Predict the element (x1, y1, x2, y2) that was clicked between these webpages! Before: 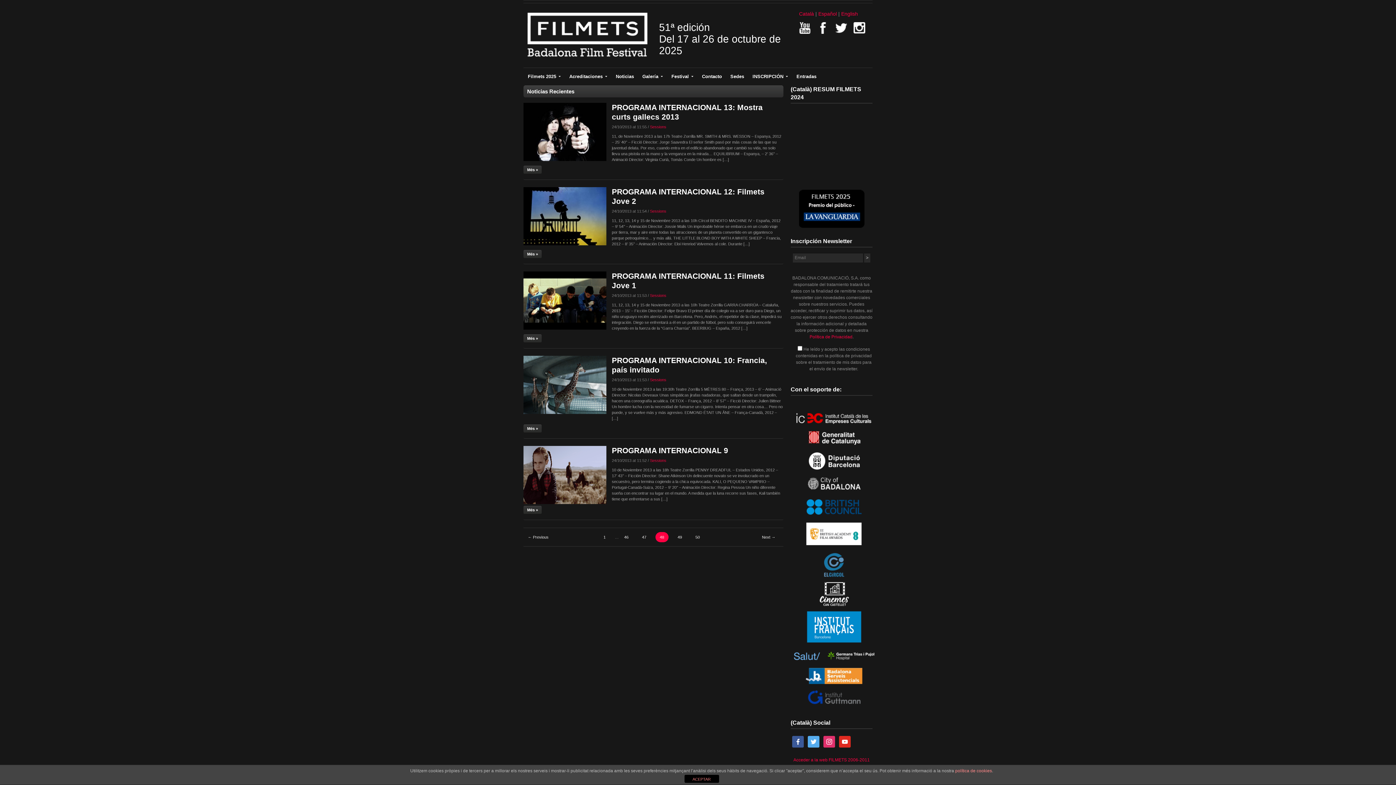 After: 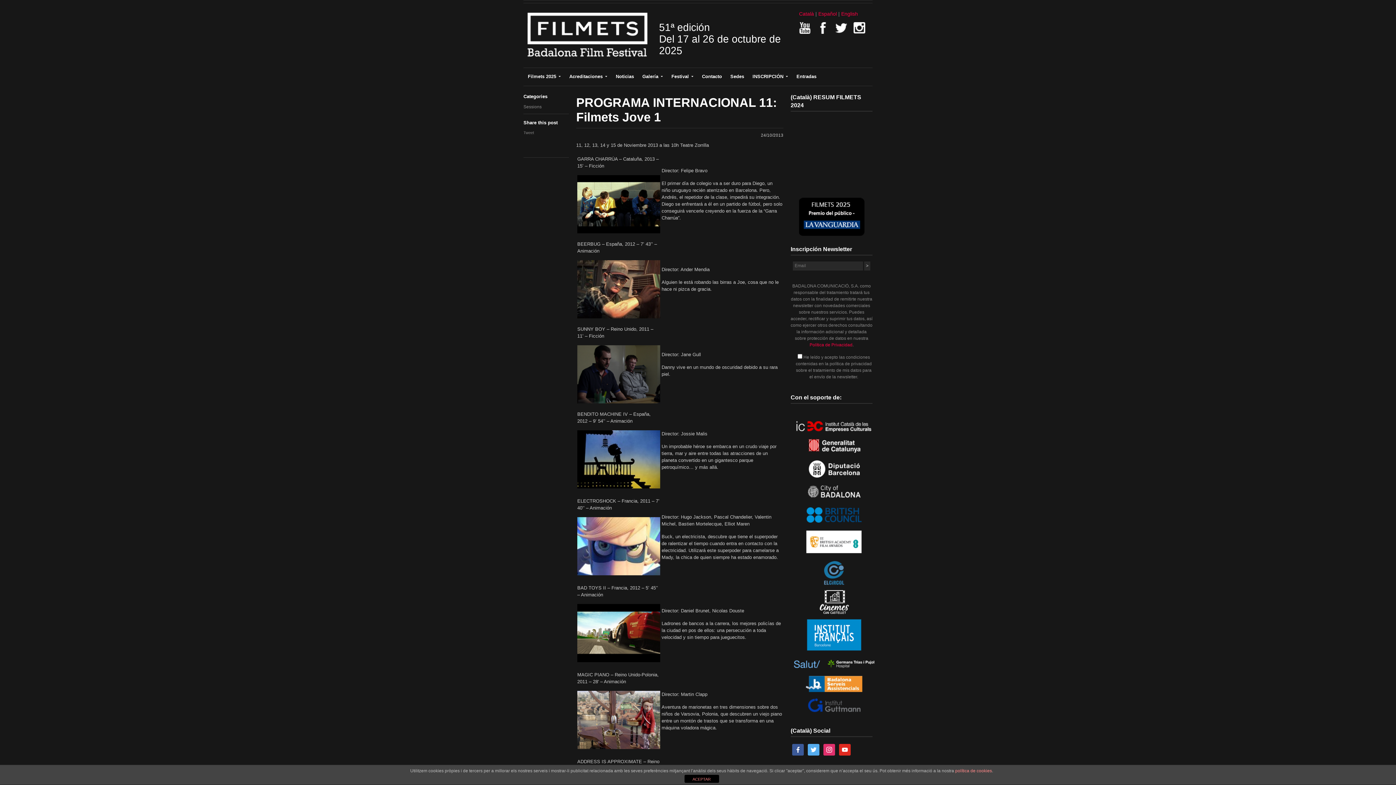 Action: bbox: (523, 334, 541, 342) label: Més »